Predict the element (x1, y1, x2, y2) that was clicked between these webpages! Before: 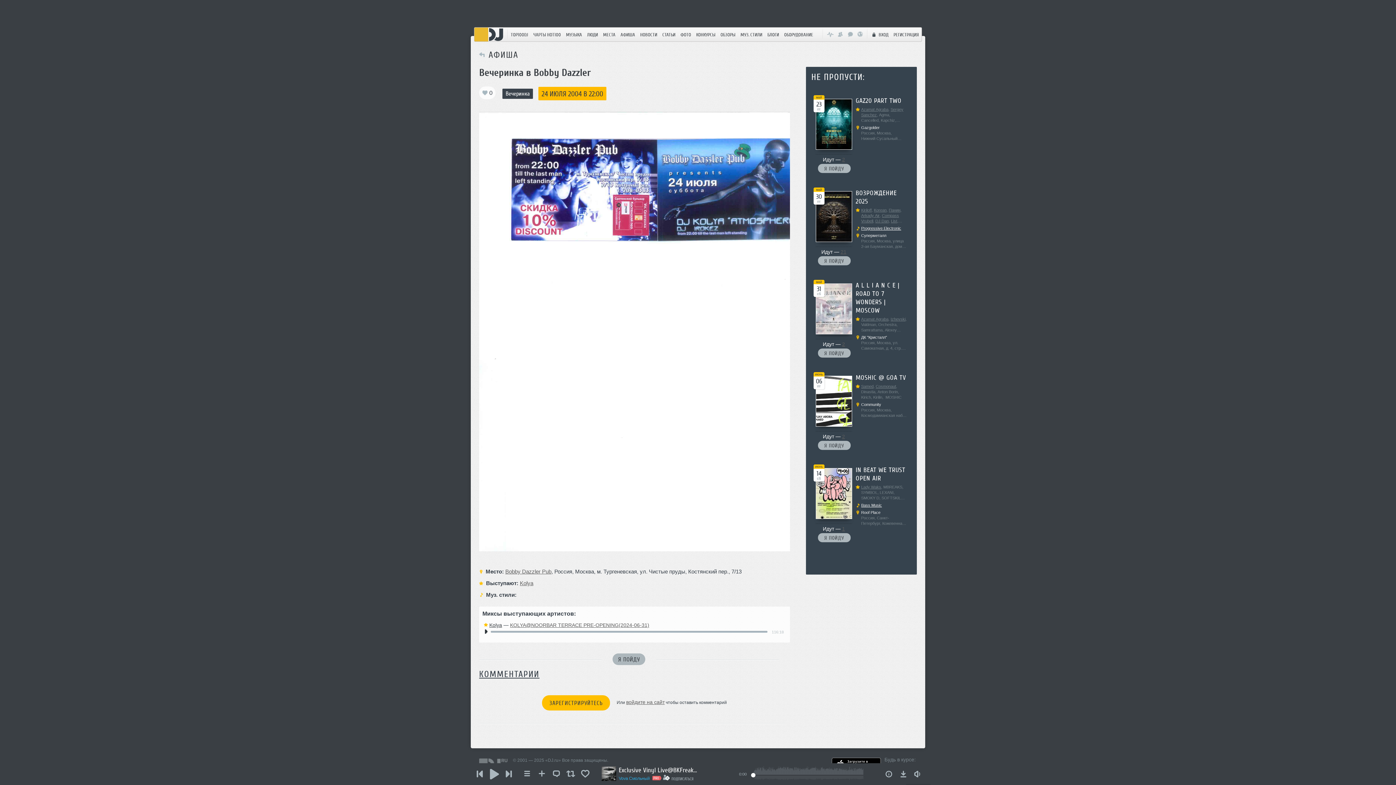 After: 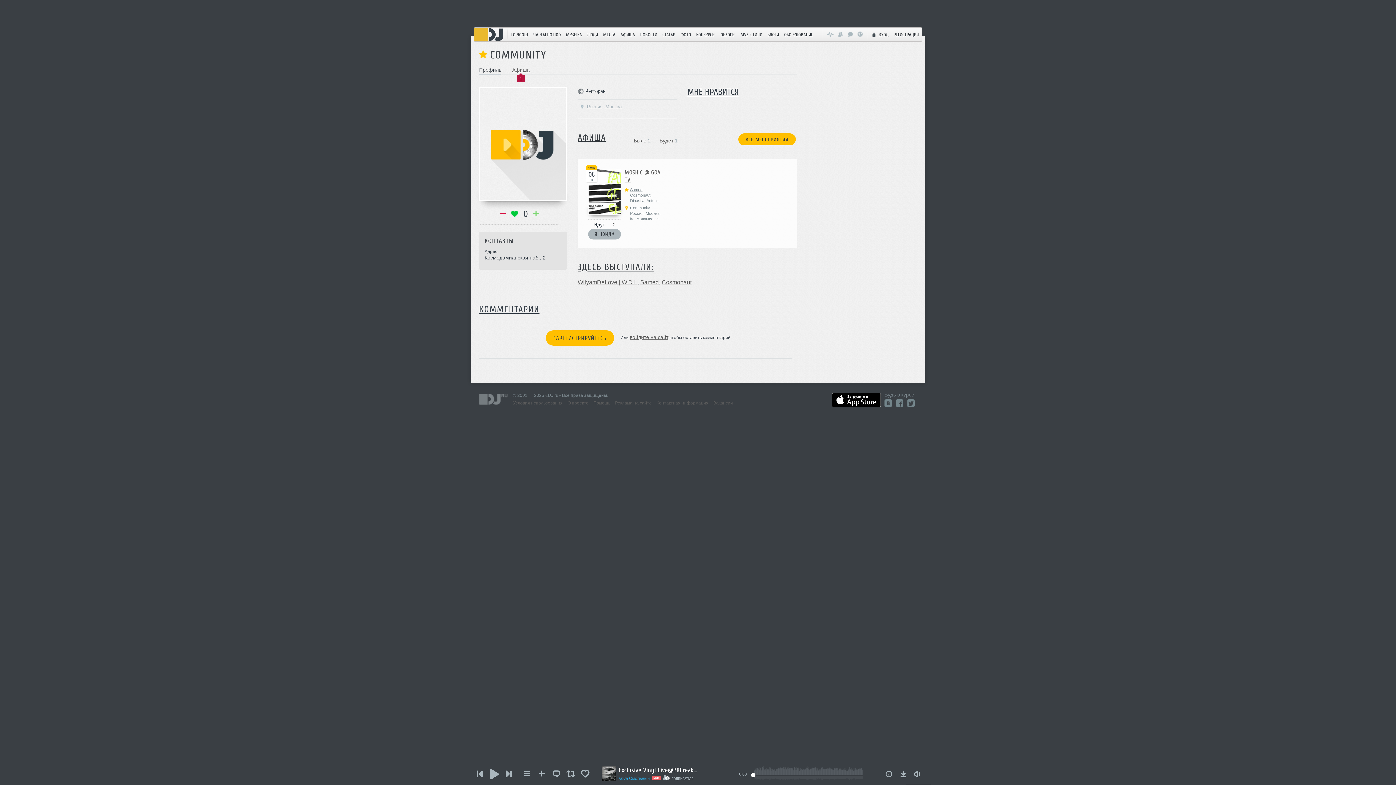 Action: label: Community bbox: (861, 402, 881, 406)